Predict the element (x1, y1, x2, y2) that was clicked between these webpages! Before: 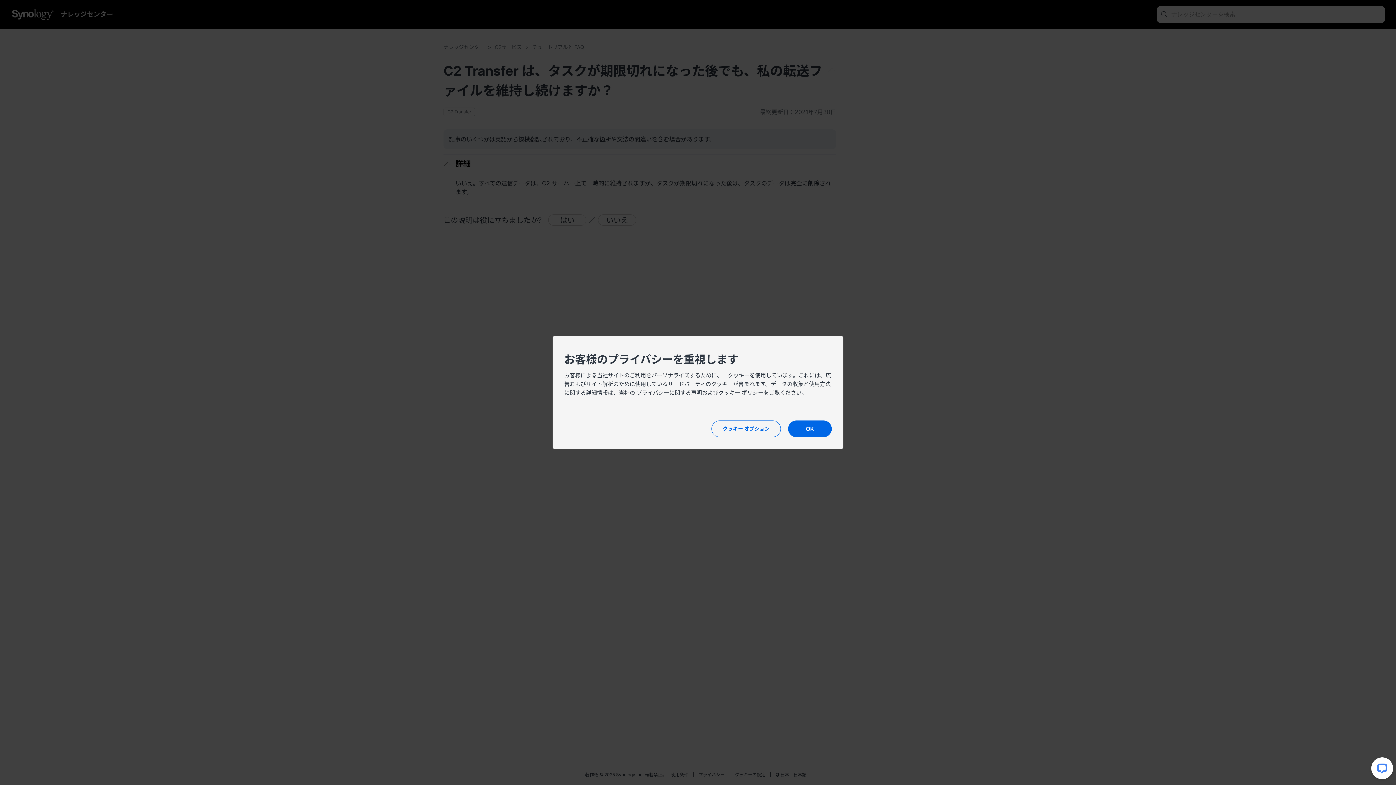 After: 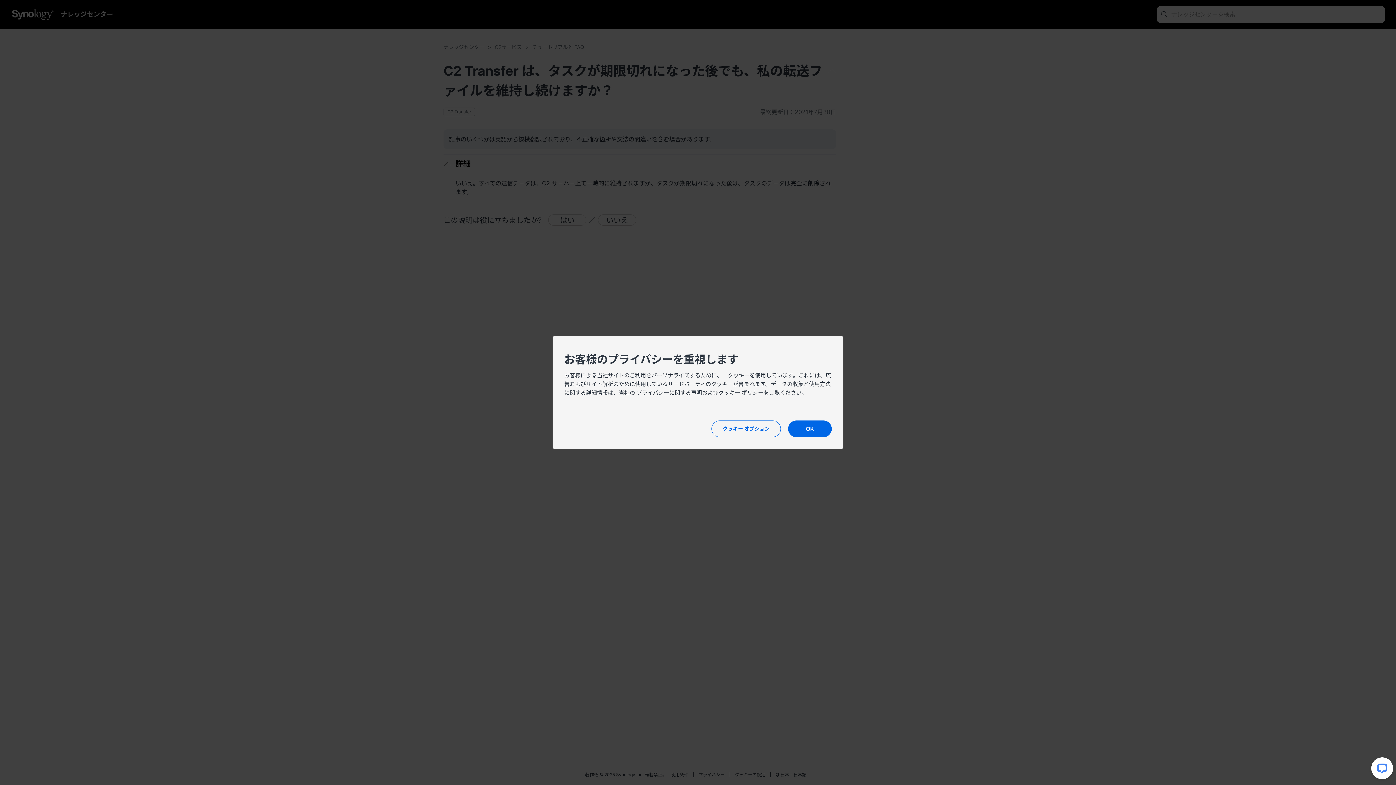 Action: bbox: (718, 389, 763, 396) label: クッキー ポリシー